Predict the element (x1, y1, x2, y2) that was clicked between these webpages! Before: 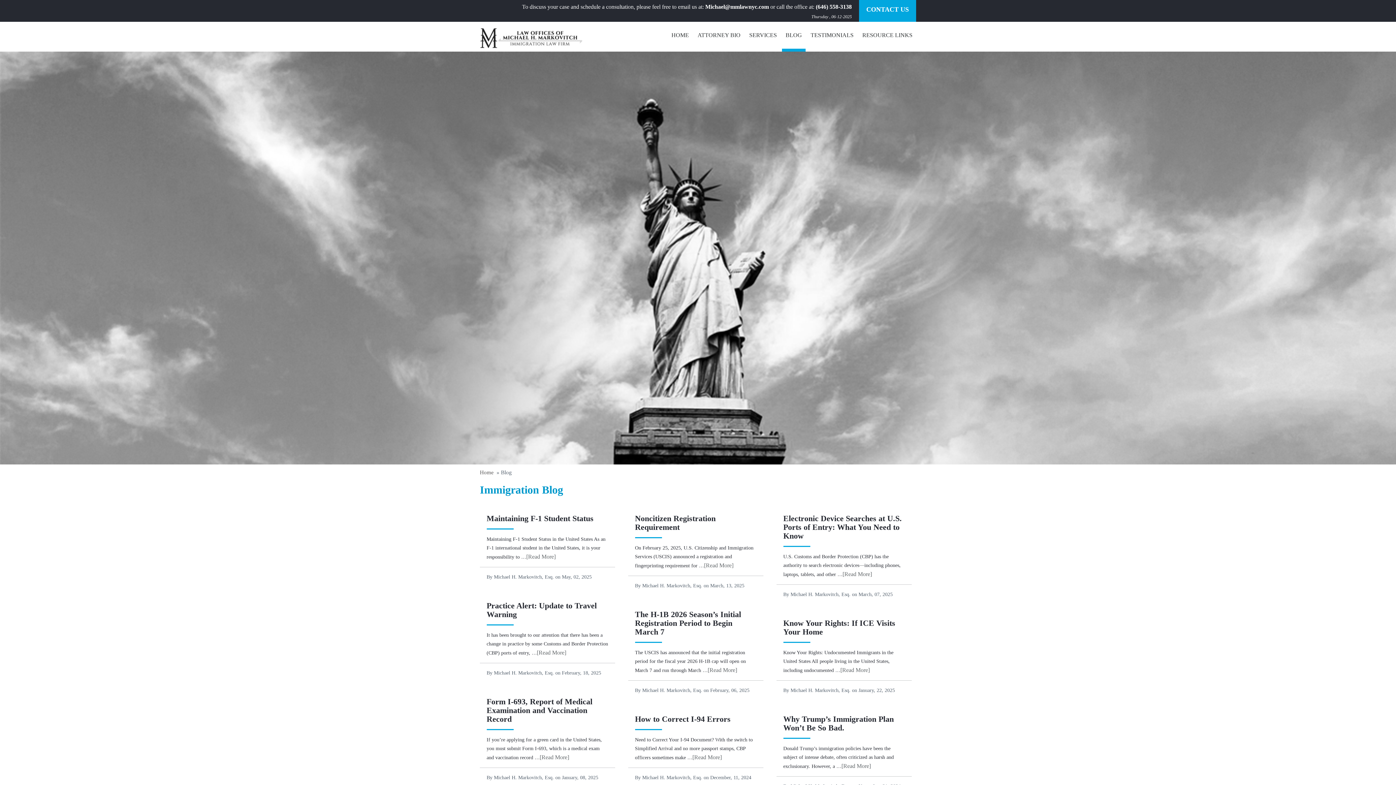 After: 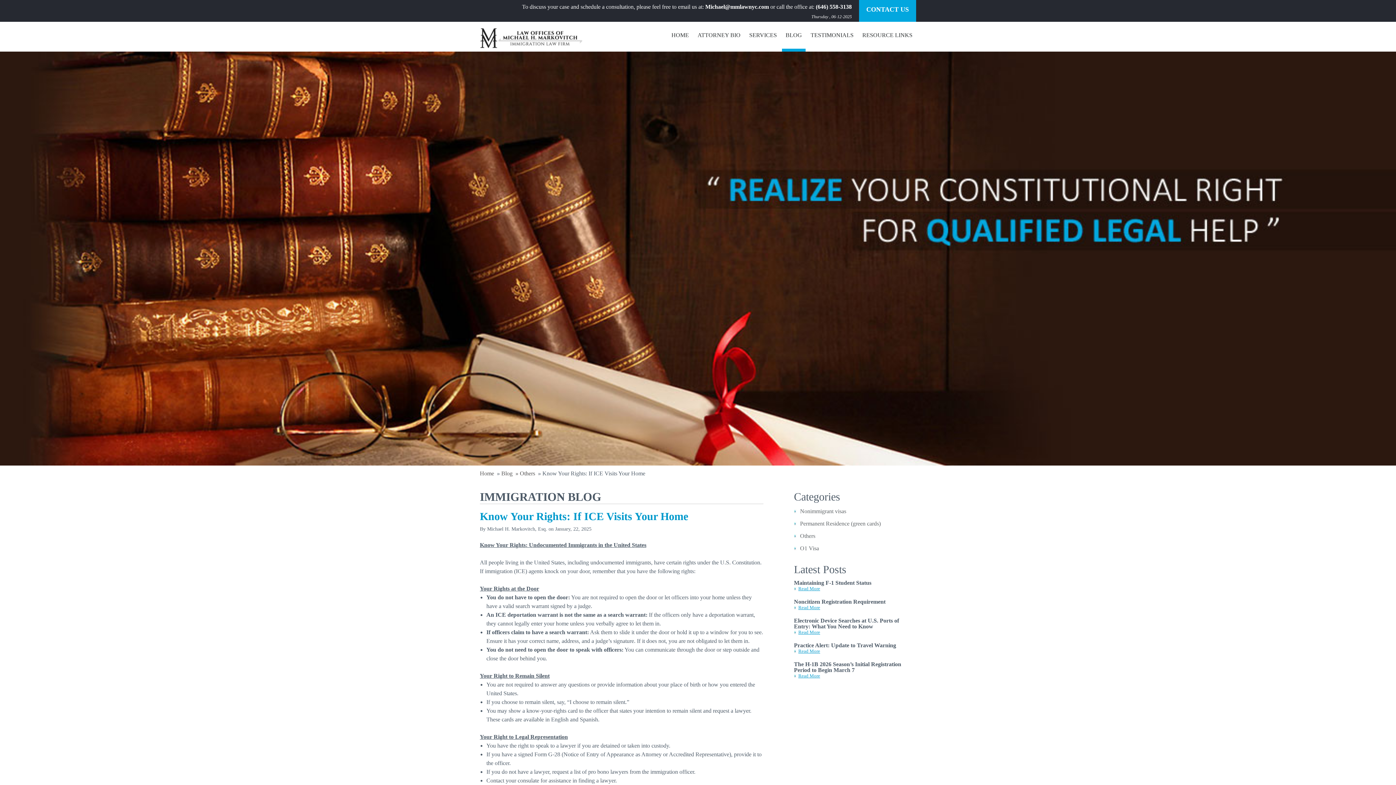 Action: bbox: (783, 618, 895, 636) label: Know Your Rights: If ICE Visits Your Home